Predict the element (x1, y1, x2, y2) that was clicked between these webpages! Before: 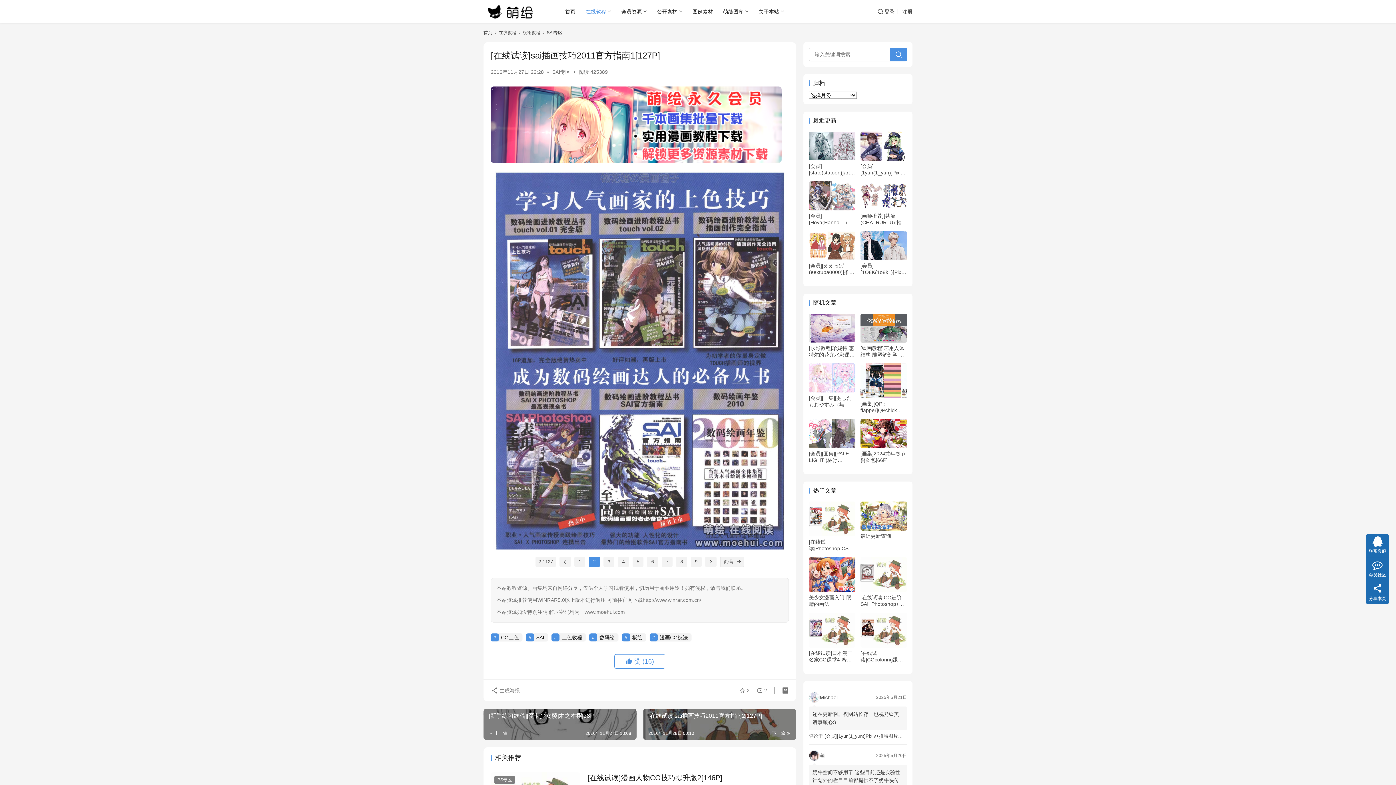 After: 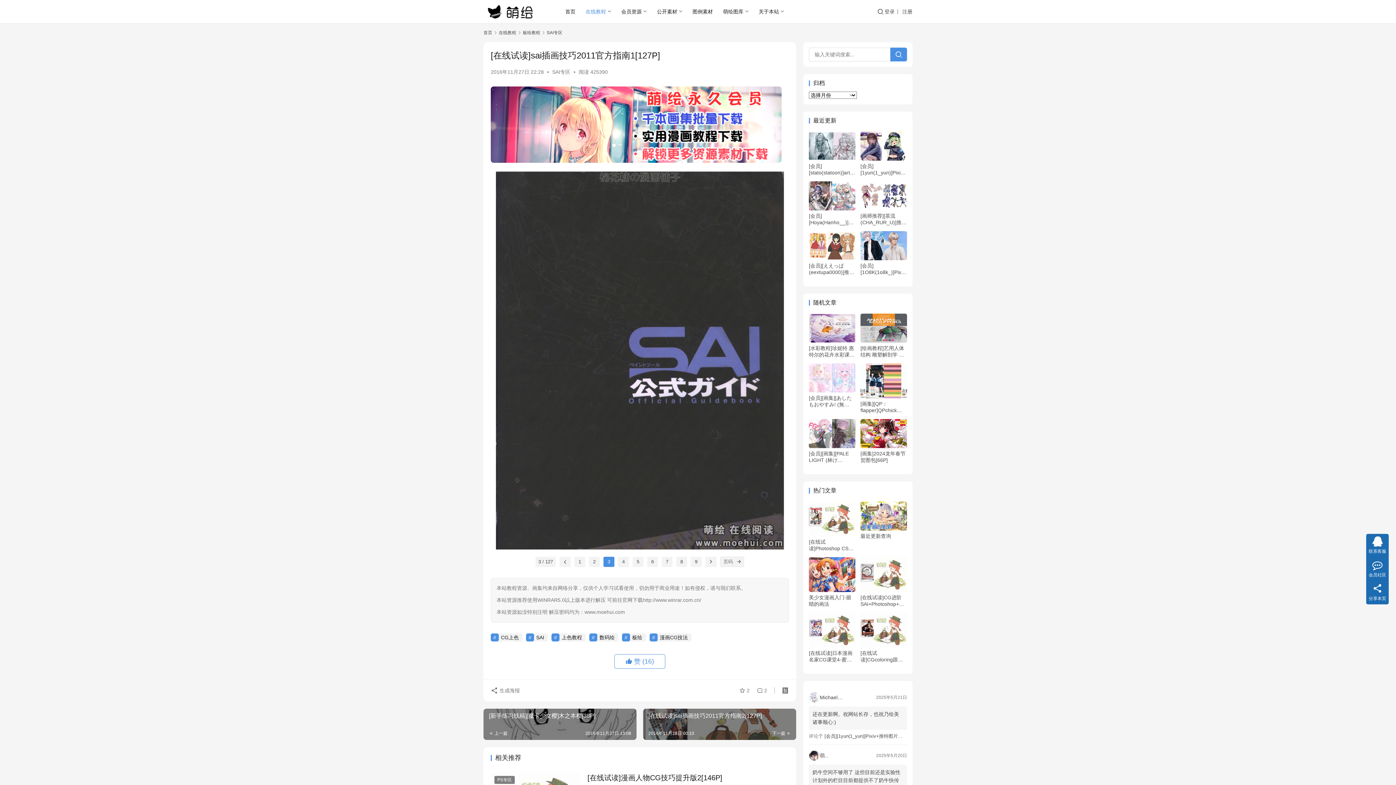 Action: bbox: (705, 557, 716, 567)